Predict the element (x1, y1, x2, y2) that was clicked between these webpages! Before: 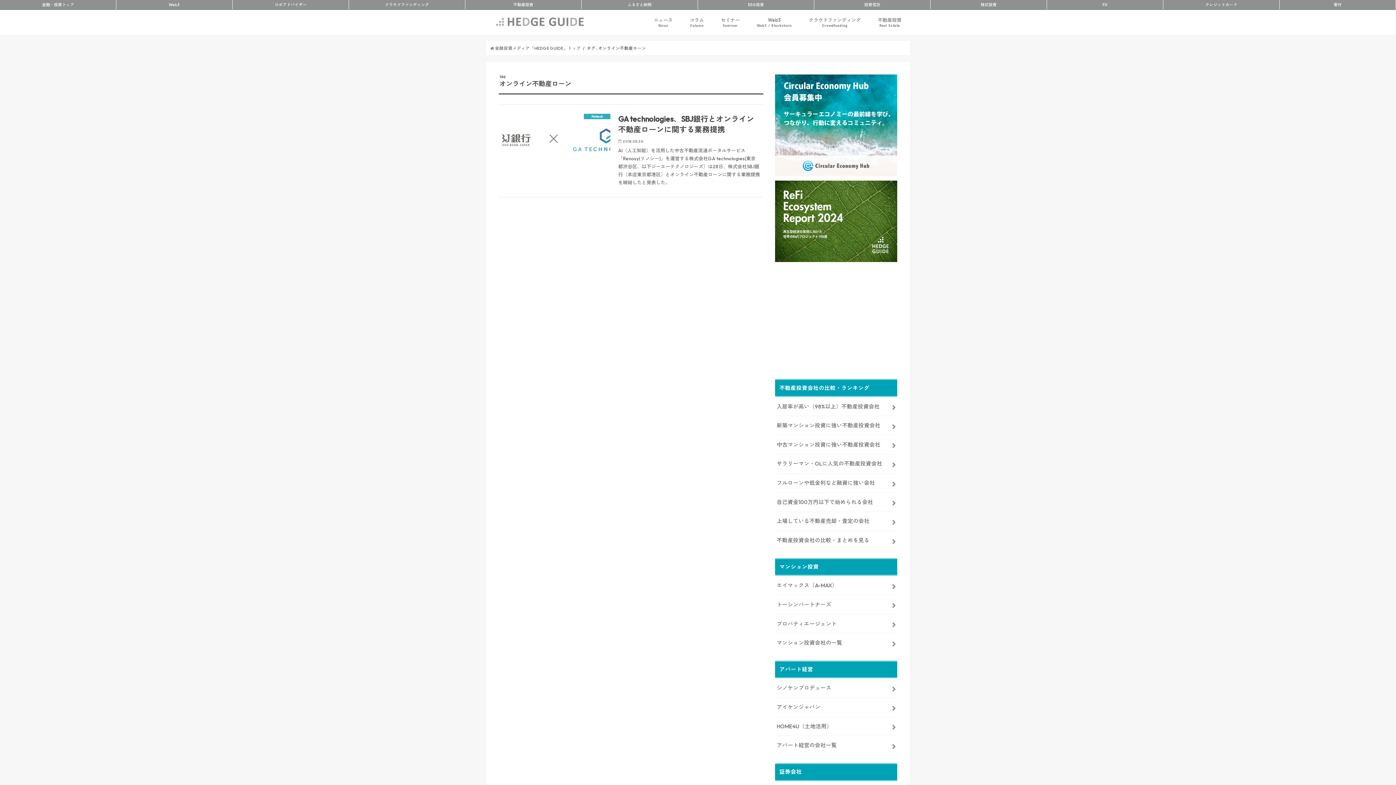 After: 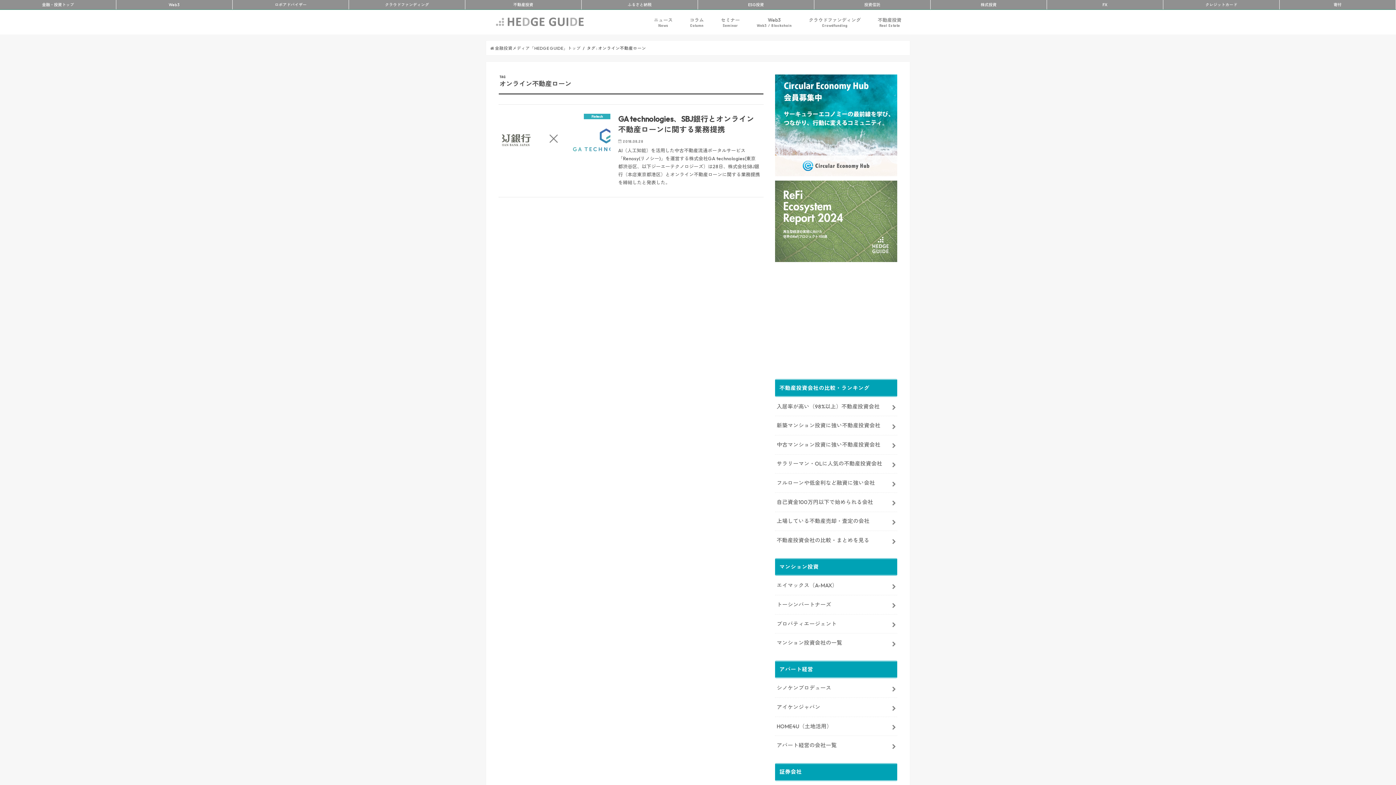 Action: bbox: (775, 258, 897, 265)